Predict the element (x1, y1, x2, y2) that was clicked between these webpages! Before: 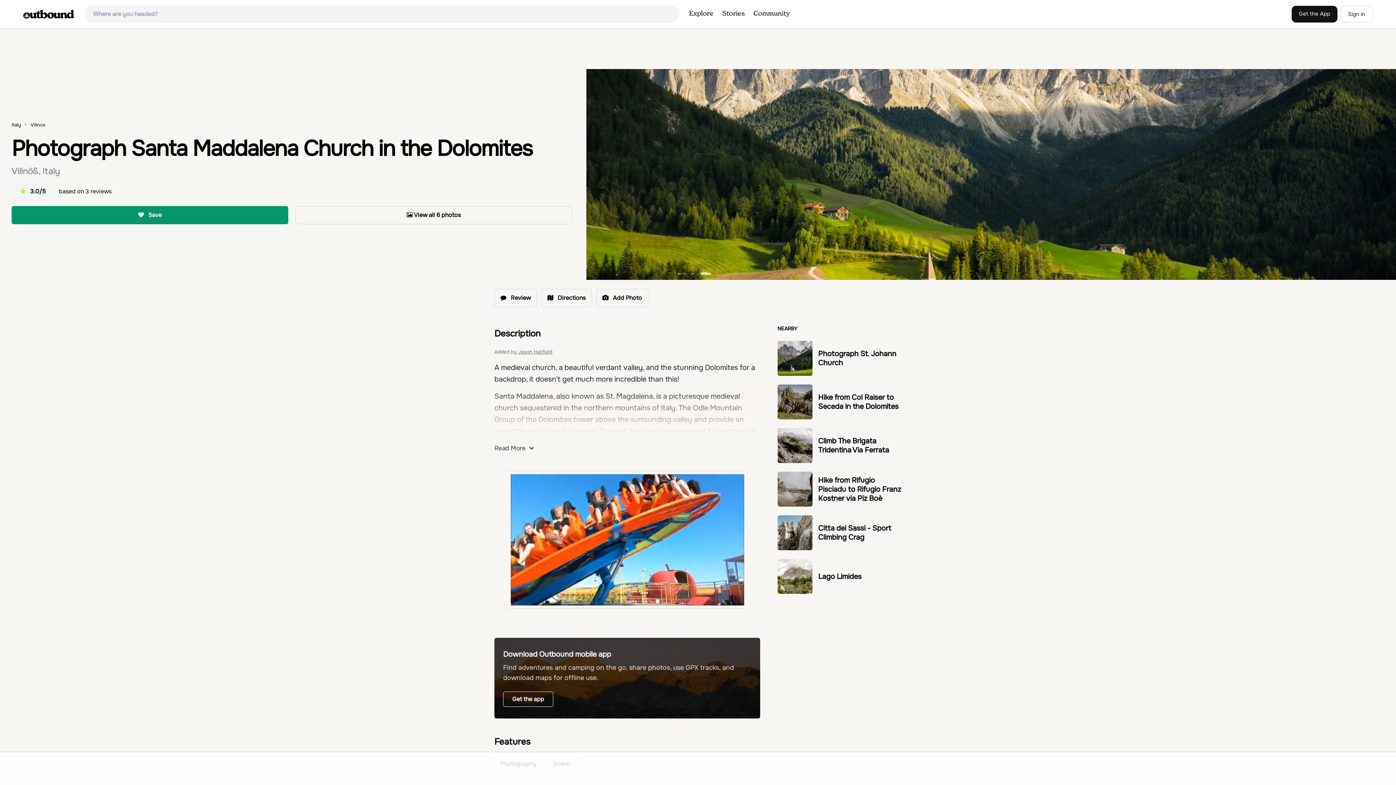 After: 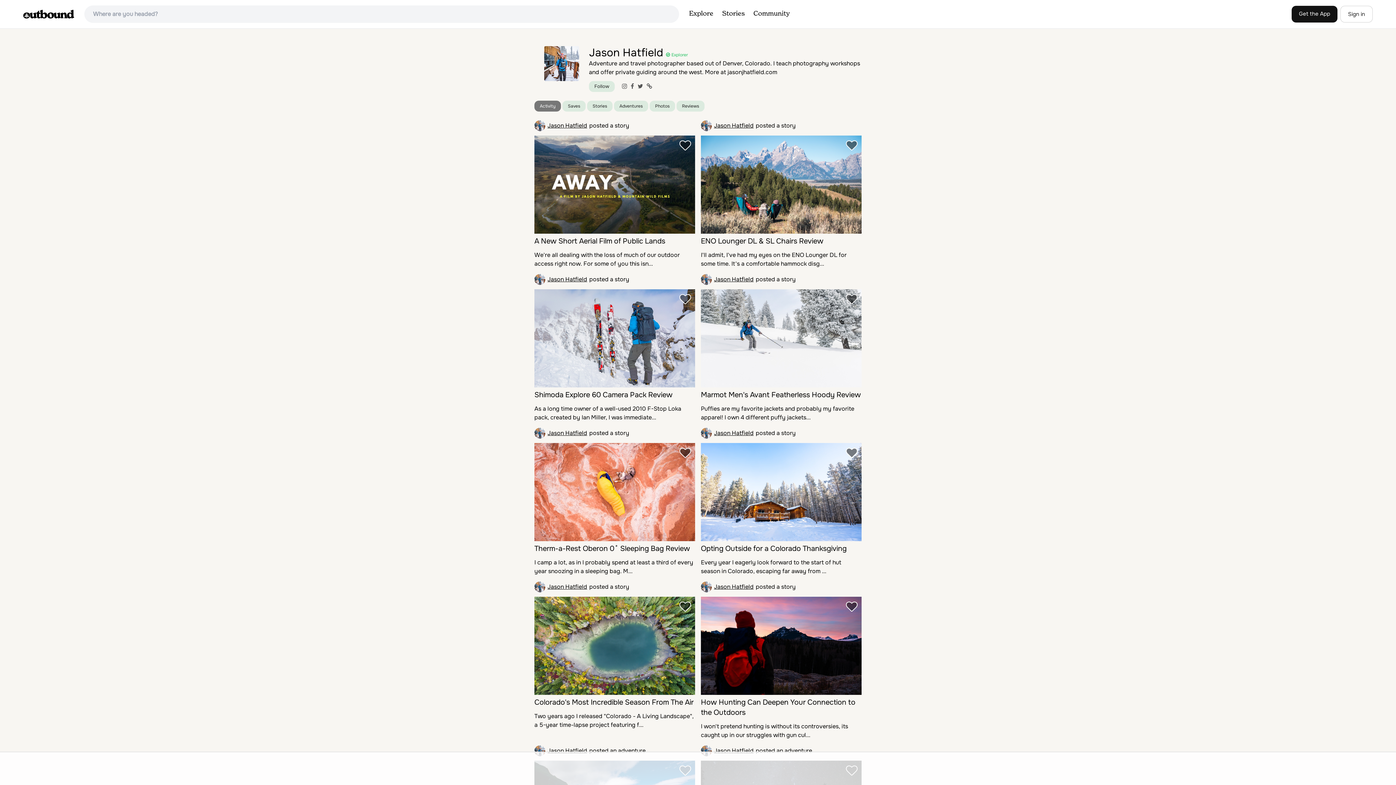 Action: label: Jason Hatfield bbox: (518, 348, 552, 355)